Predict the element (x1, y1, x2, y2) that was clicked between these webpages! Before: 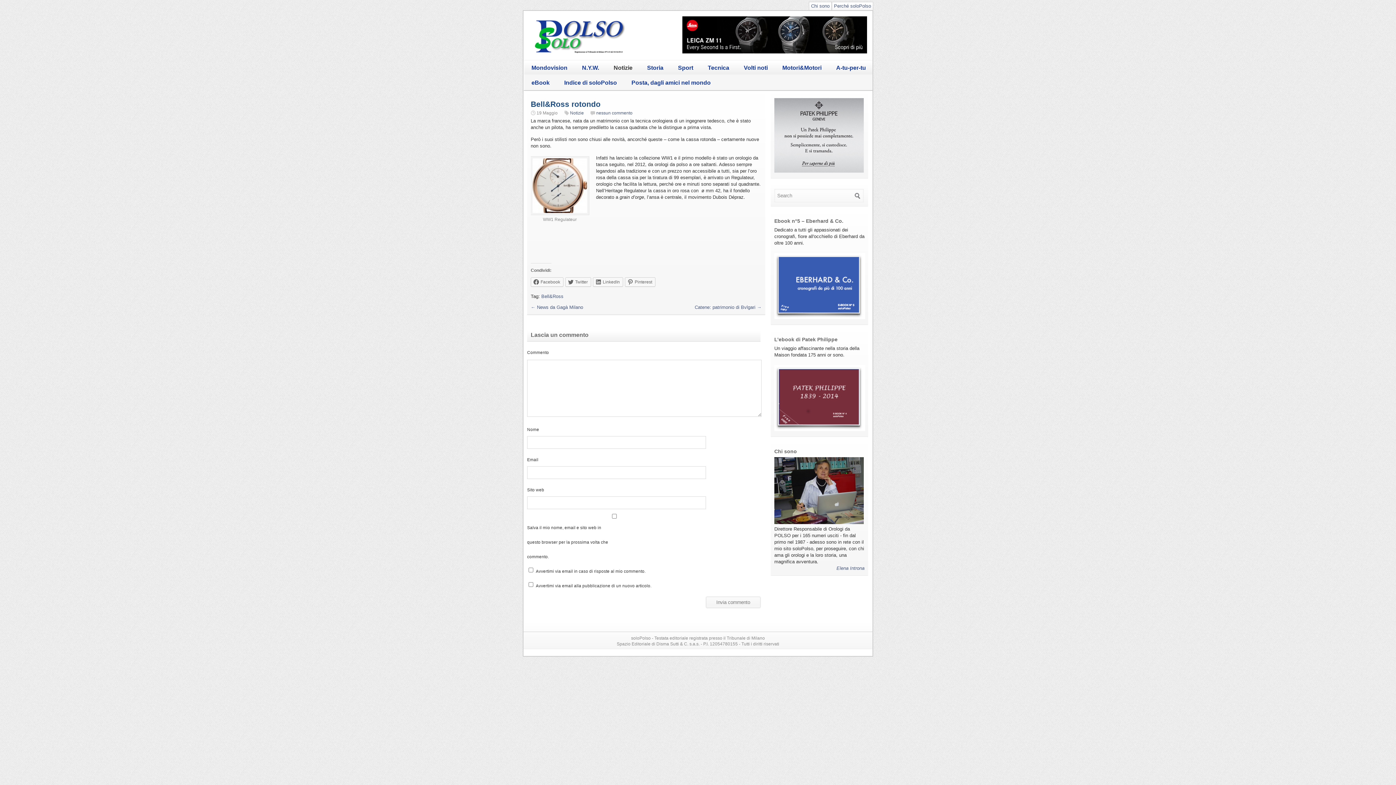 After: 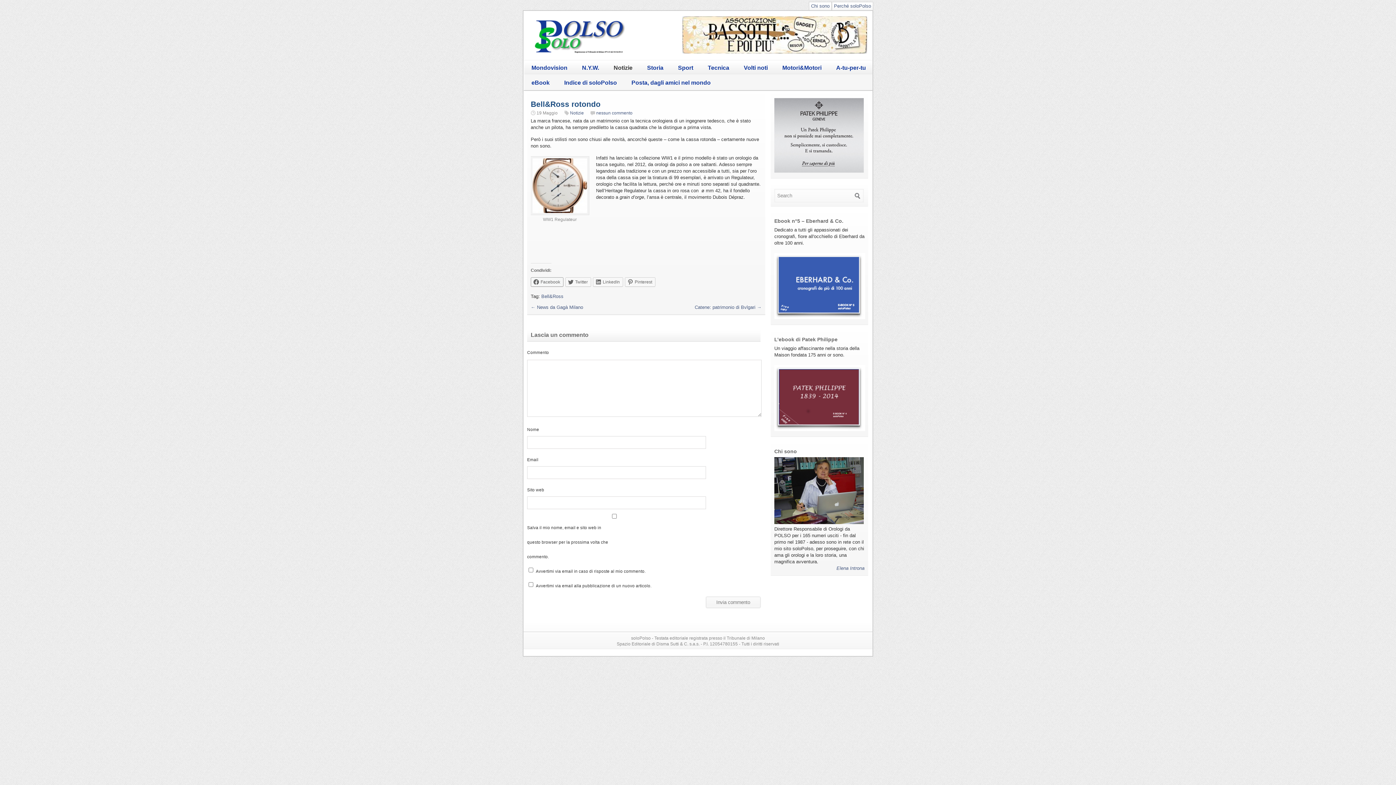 Action: bbox: (530, 277, 563, 286) label: Facebook